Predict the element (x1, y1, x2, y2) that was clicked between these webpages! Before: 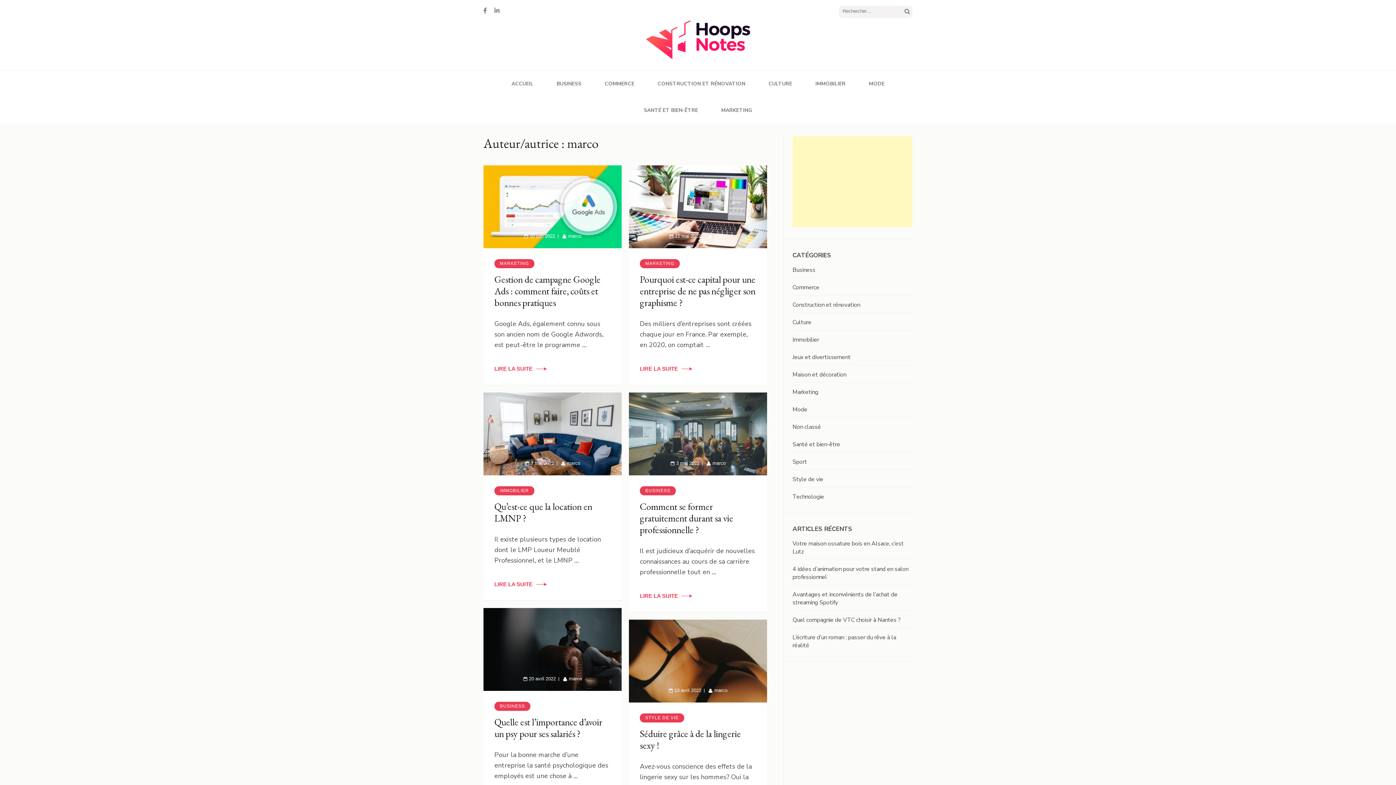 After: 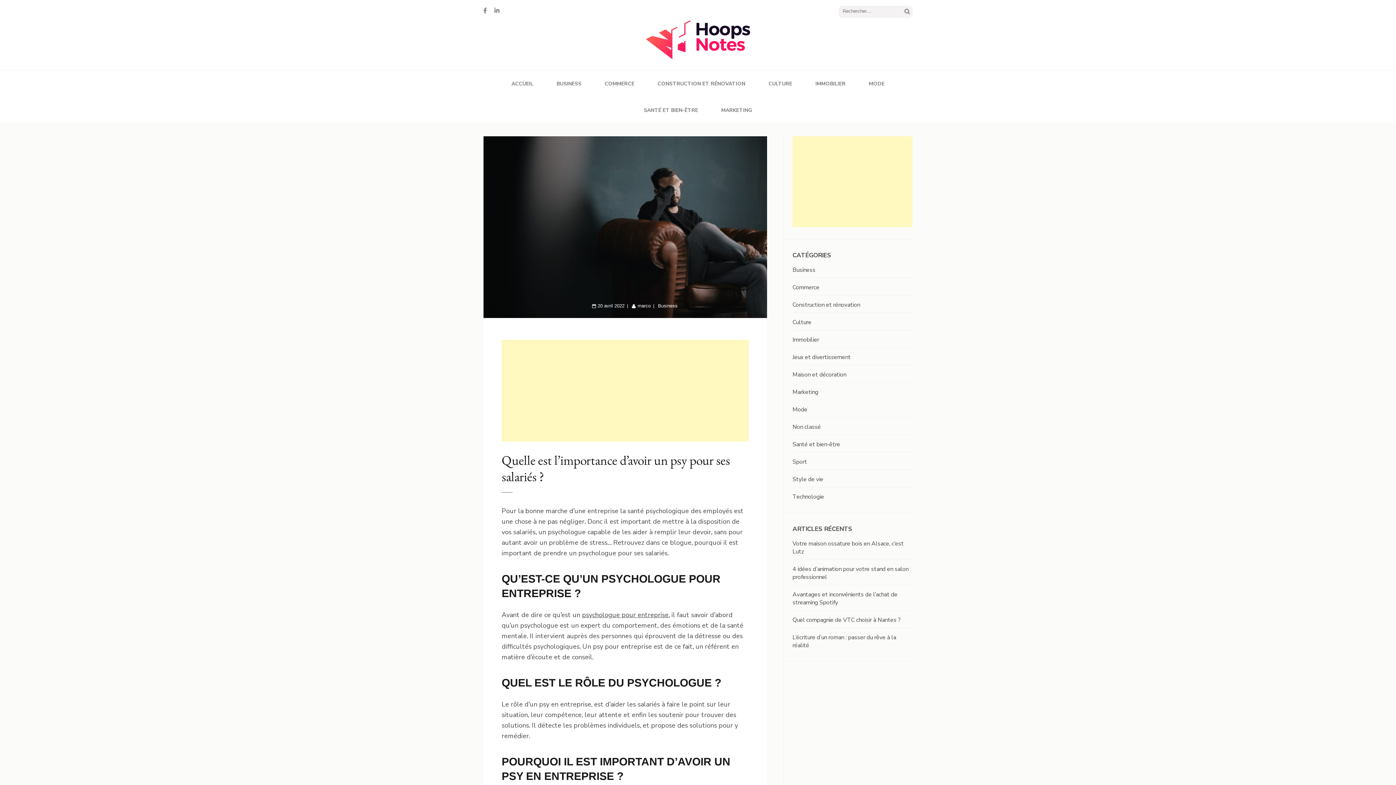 Action: bbox: (483, 609, 621, 617)